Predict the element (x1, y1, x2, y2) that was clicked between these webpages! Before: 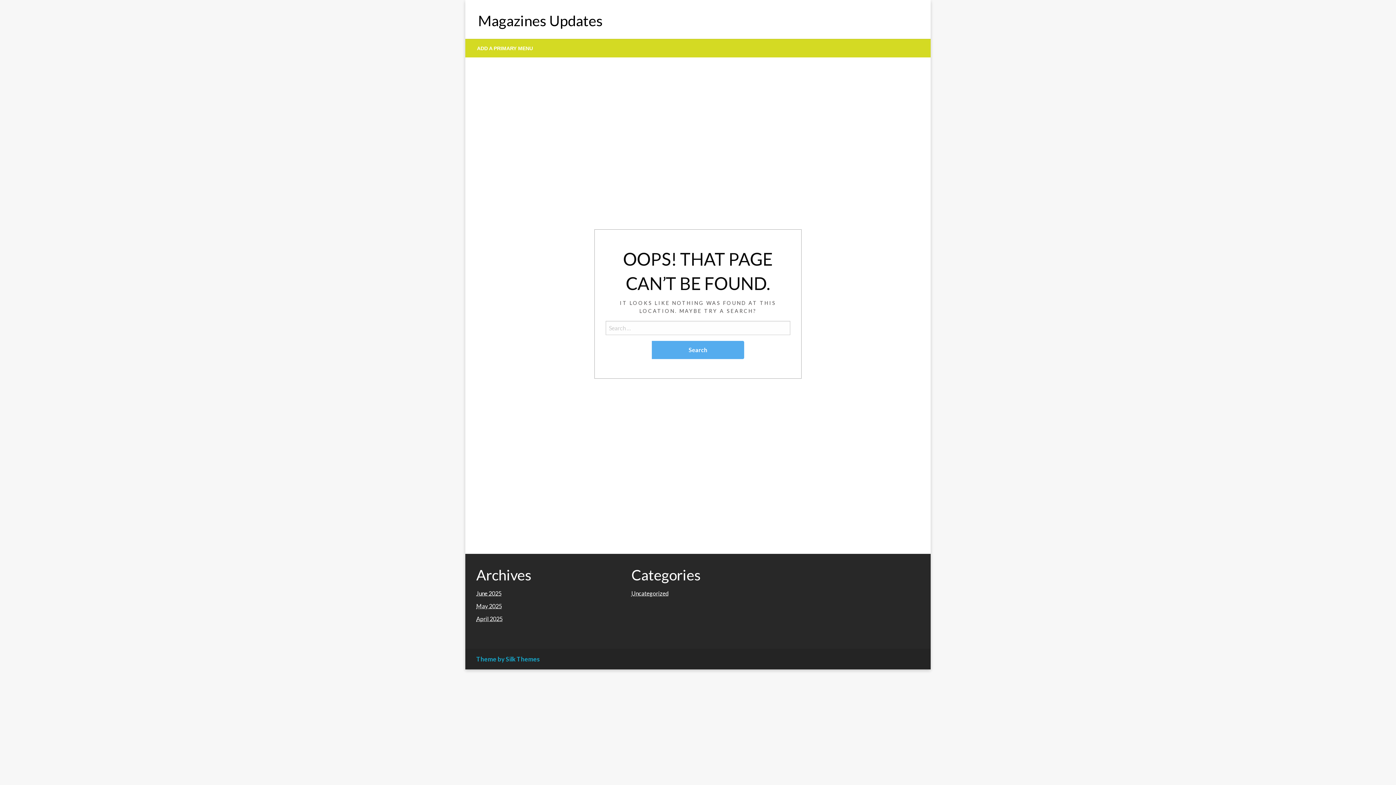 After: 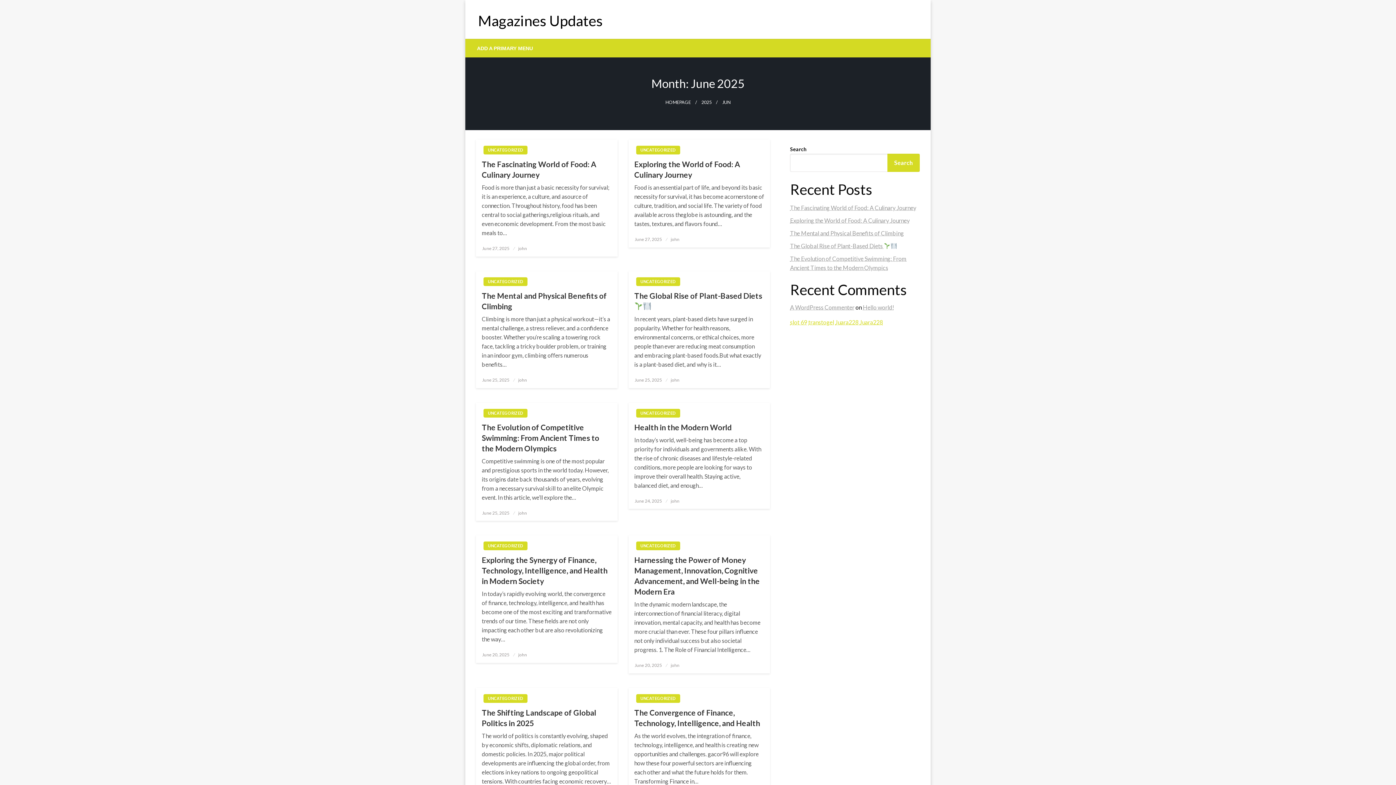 Action: label: June 2025 bbox: (476, 590, 501, 597)